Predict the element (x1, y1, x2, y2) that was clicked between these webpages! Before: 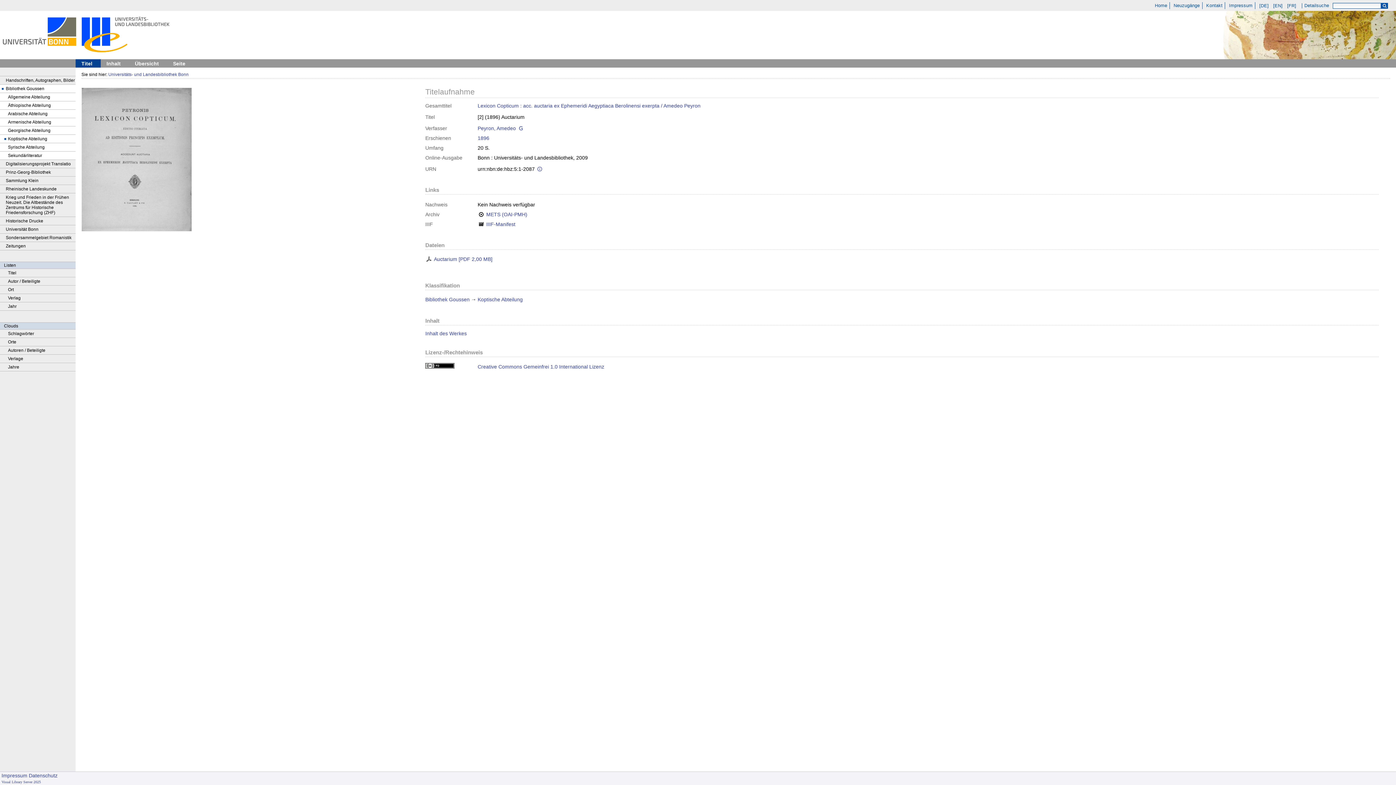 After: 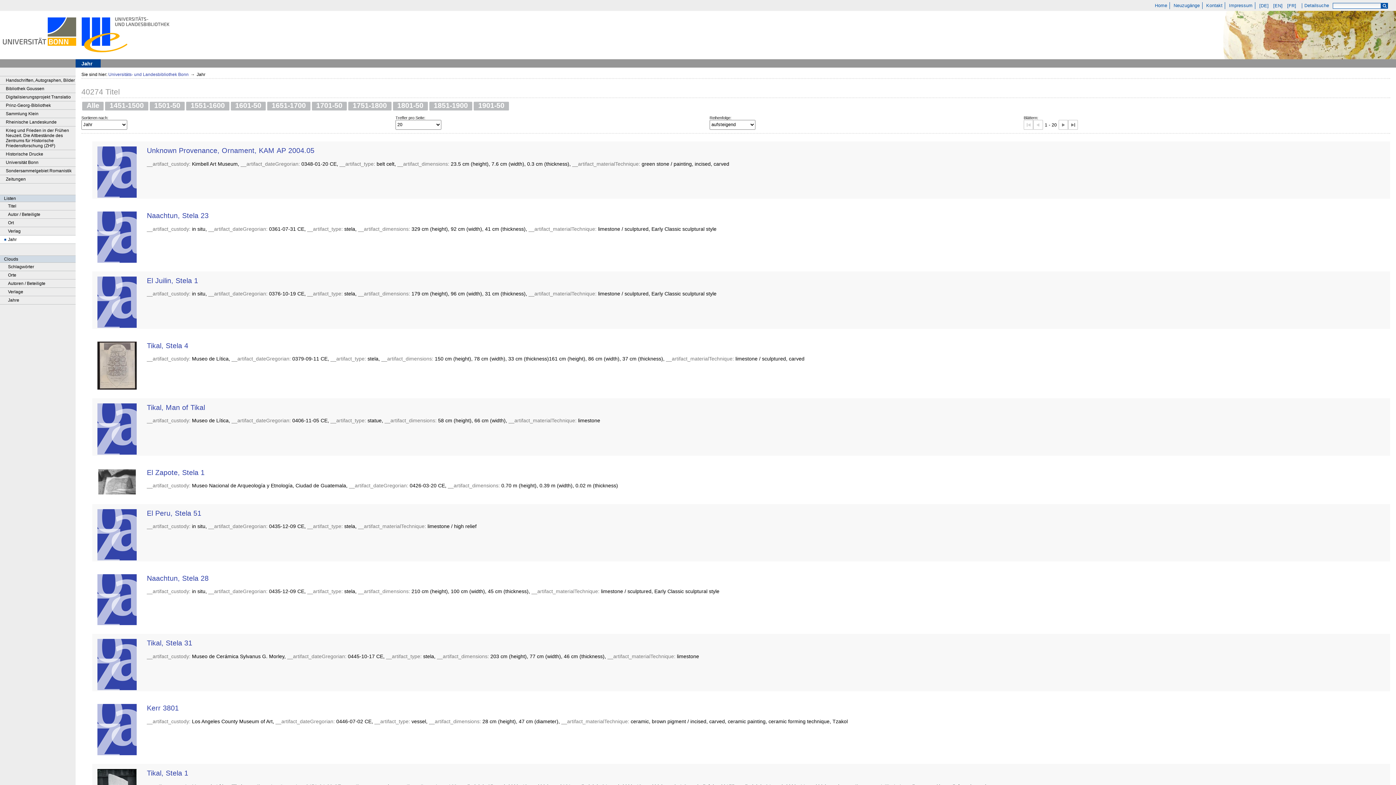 Action: label: Jahr bbox: (0, 302, 75, 310)